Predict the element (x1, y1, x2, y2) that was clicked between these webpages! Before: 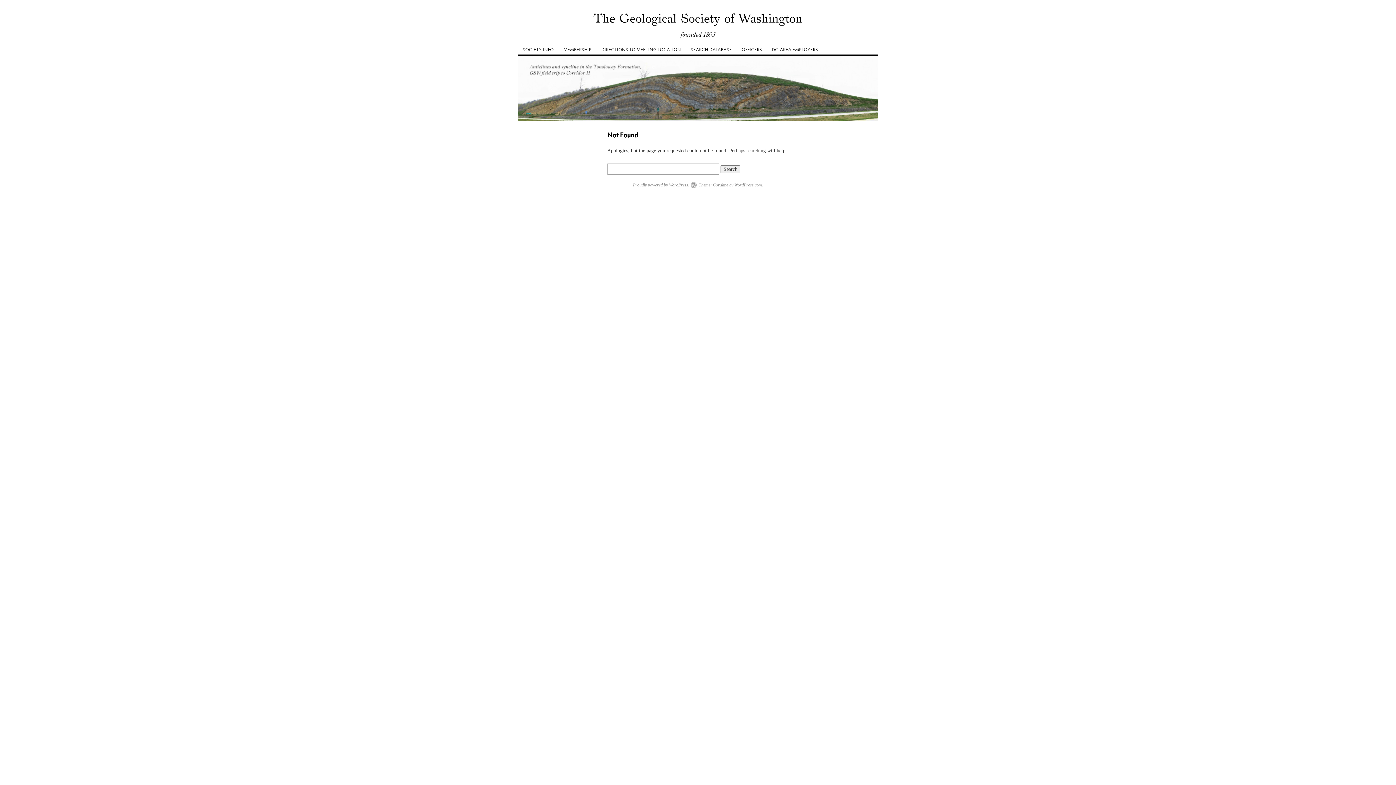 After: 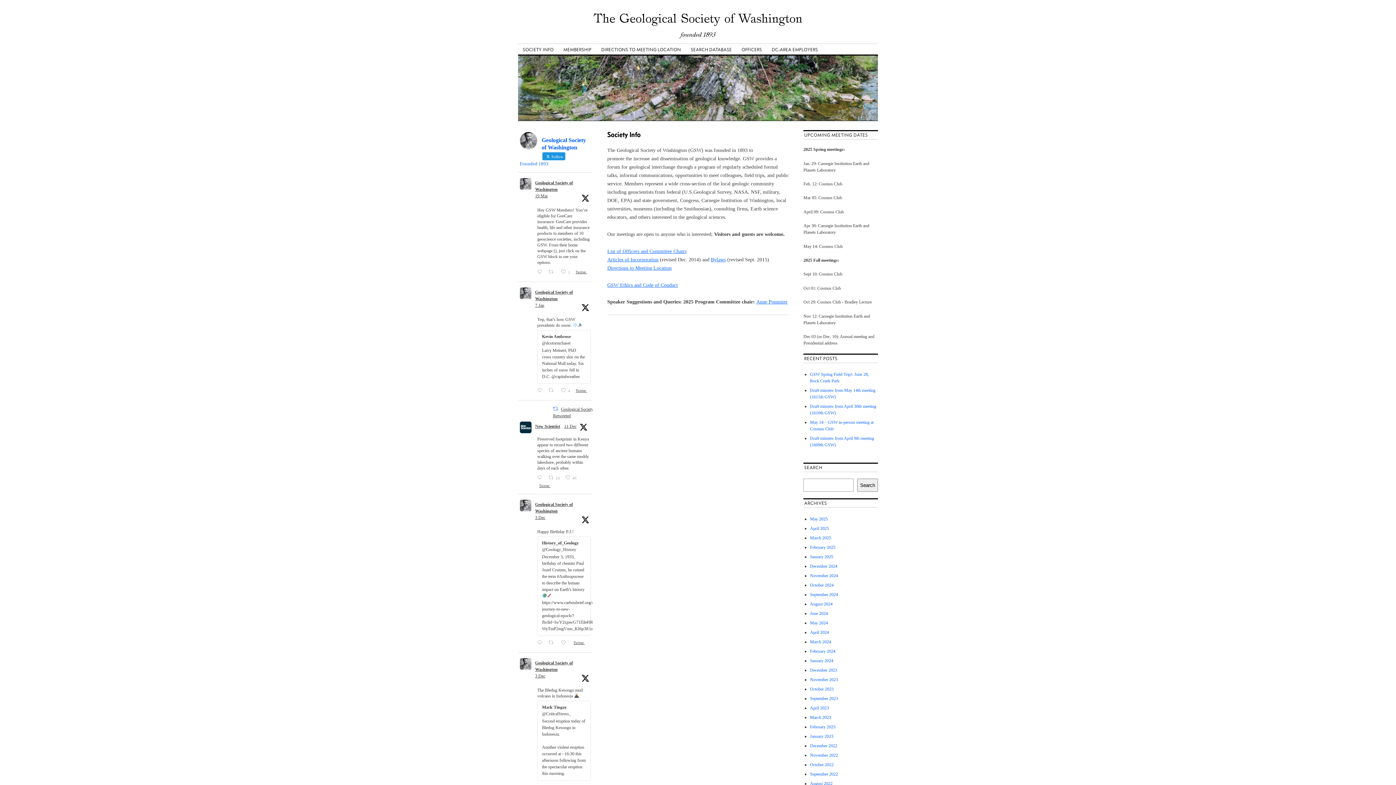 Action: label: SOCIETY INFO bbox: (518, 44, 558, 54)